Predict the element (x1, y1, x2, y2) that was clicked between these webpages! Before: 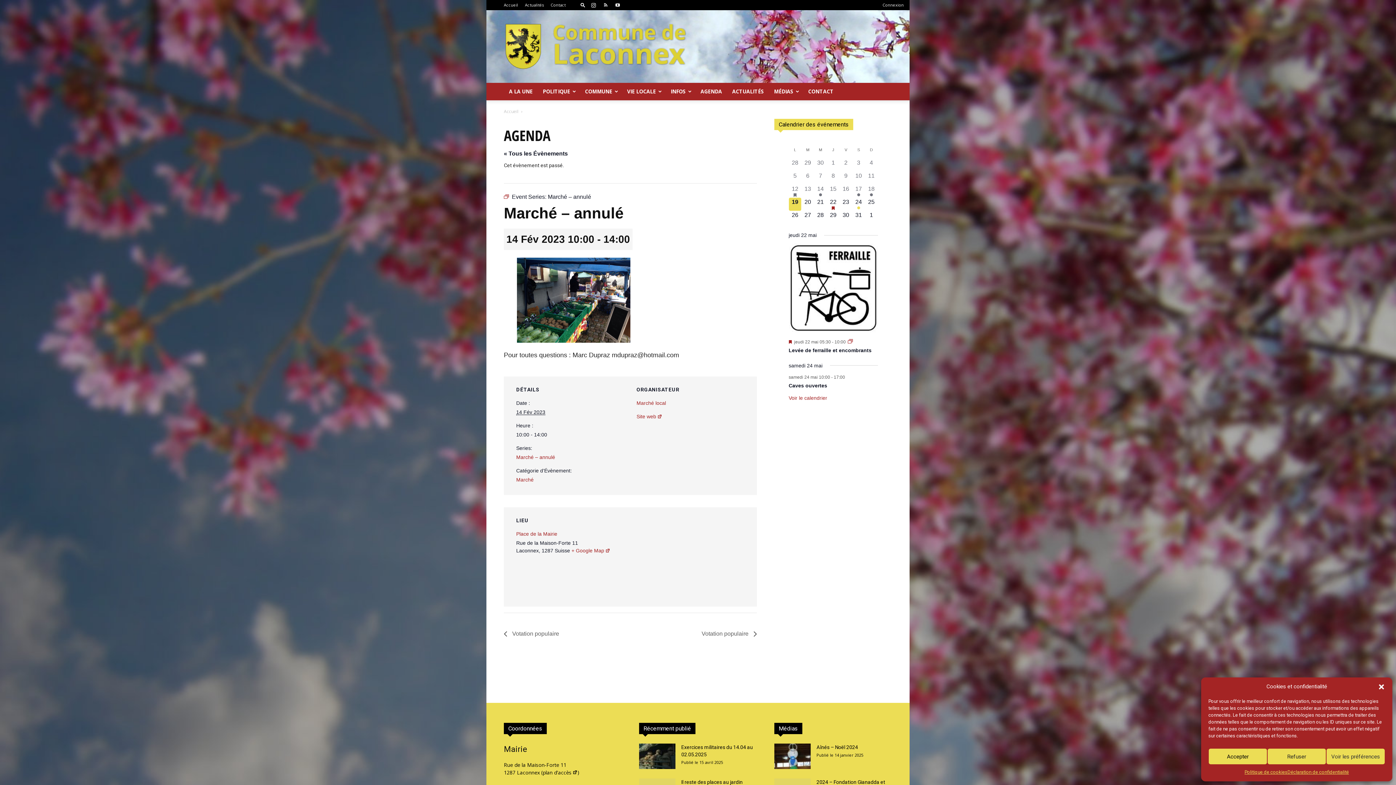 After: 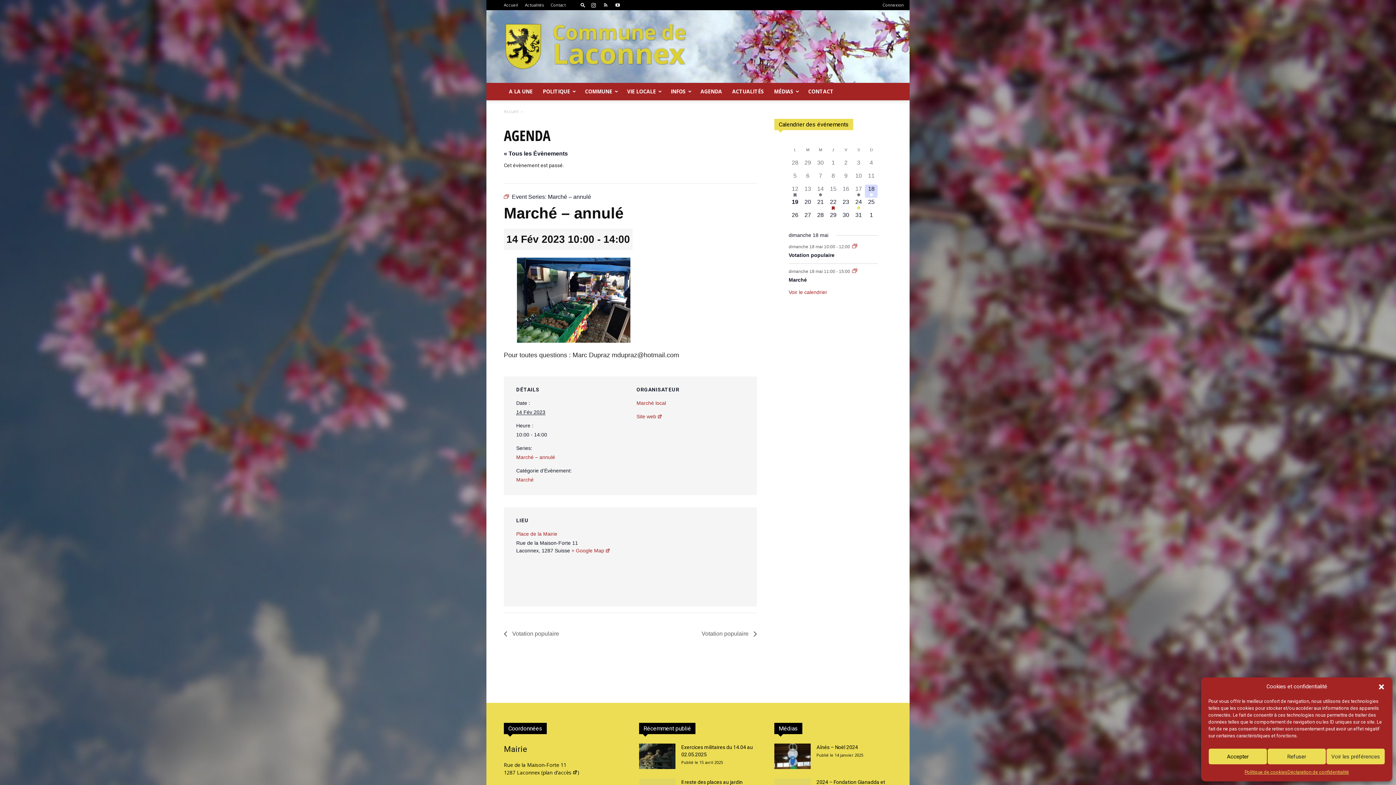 Action: bbox: (865, 184, 877, 197) label: 2 évènements,
18